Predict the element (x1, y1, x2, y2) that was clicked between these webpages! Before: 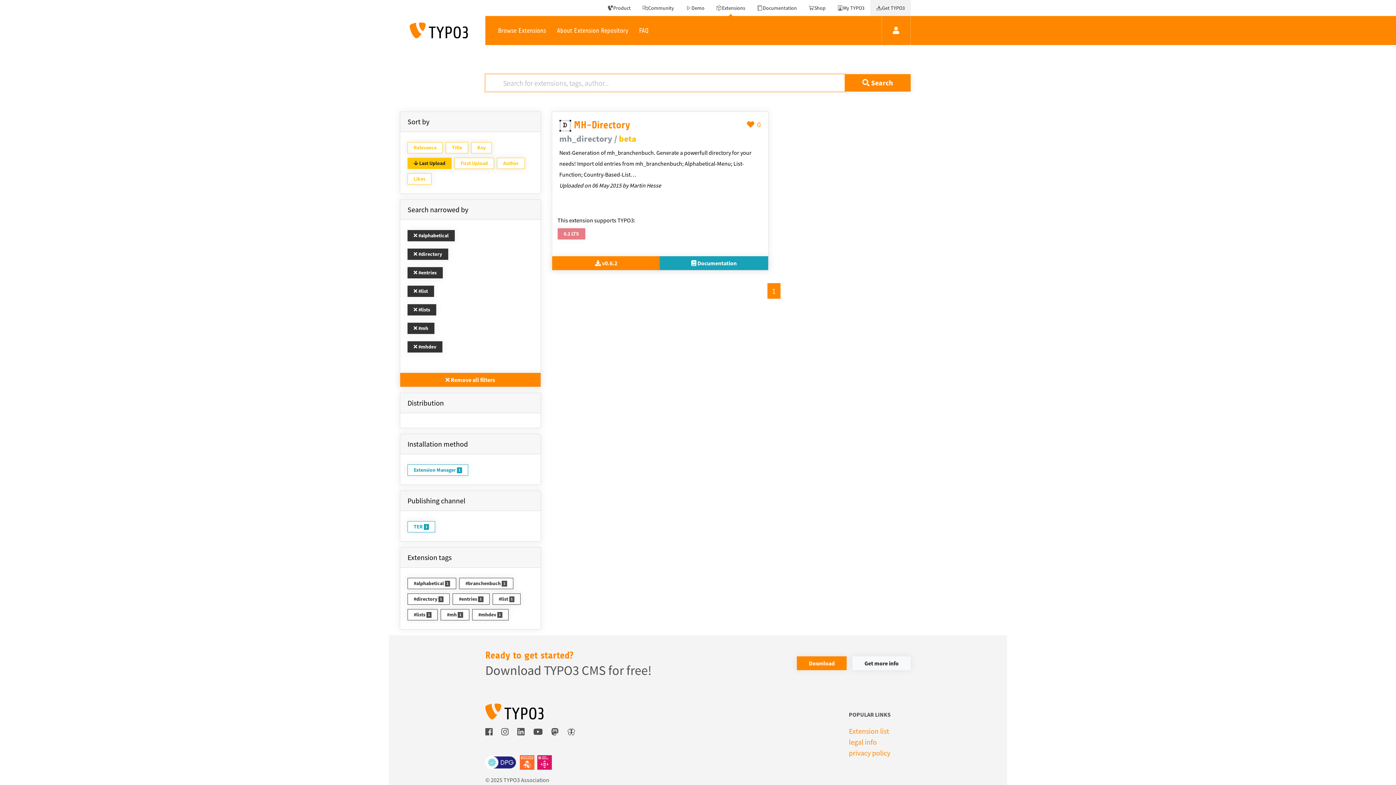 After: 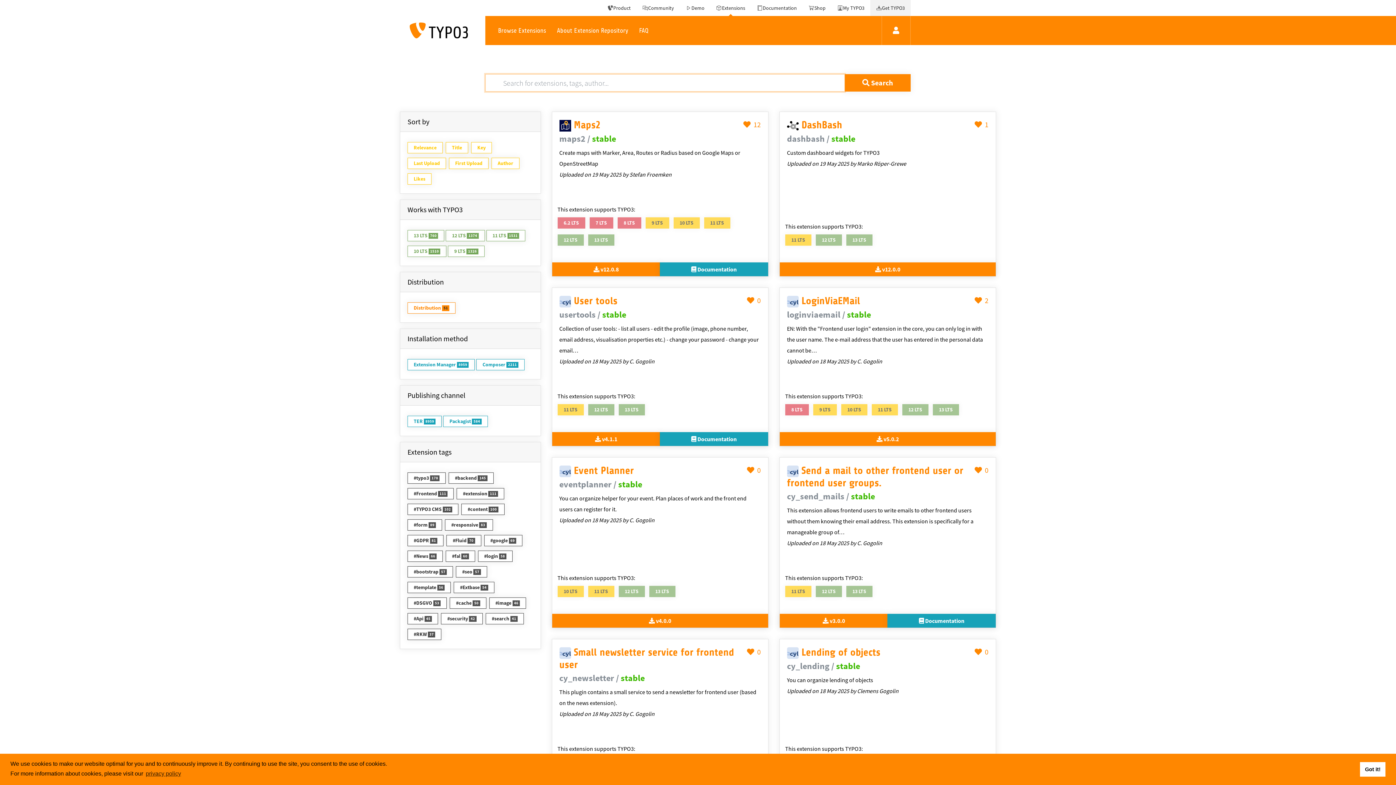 Action: label: Extension list bbox: (849, 726, 889, 736)